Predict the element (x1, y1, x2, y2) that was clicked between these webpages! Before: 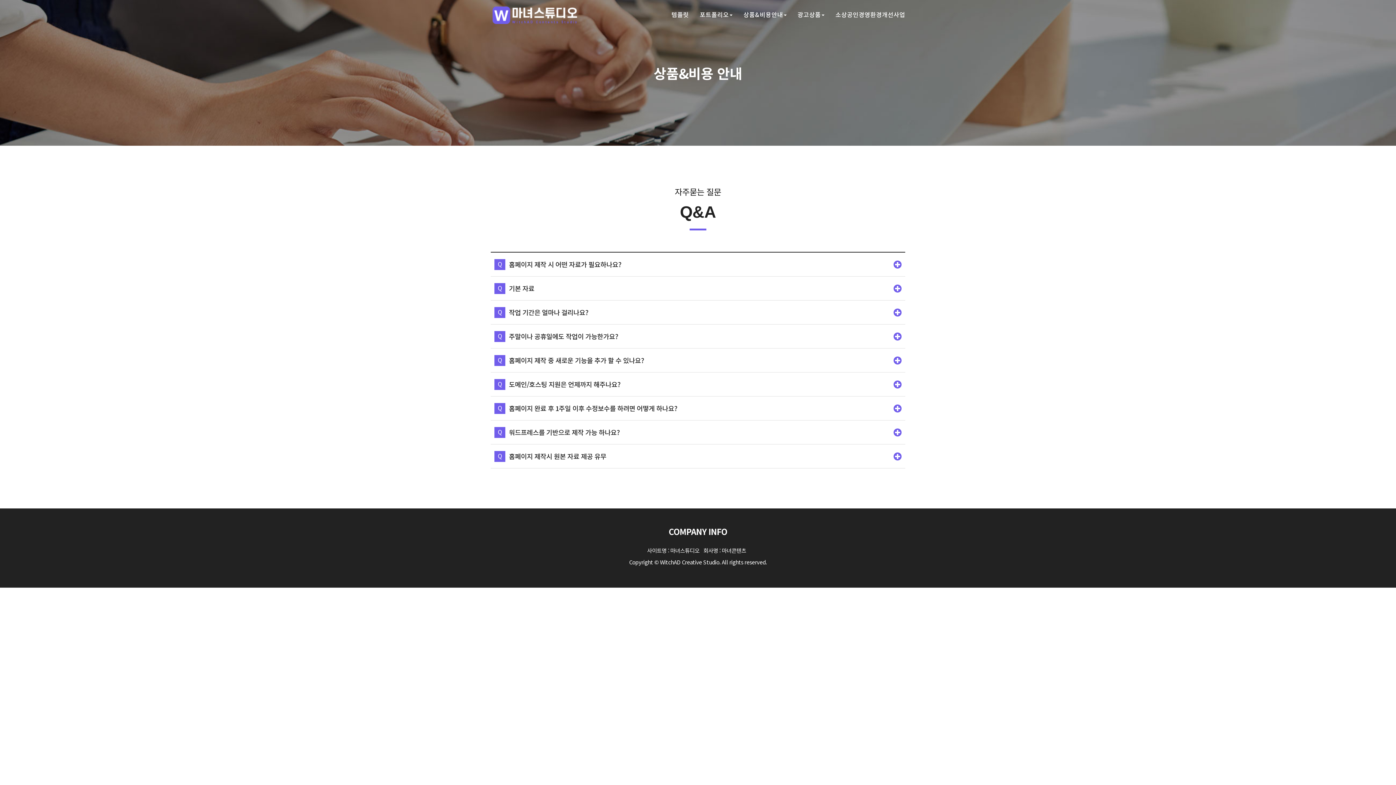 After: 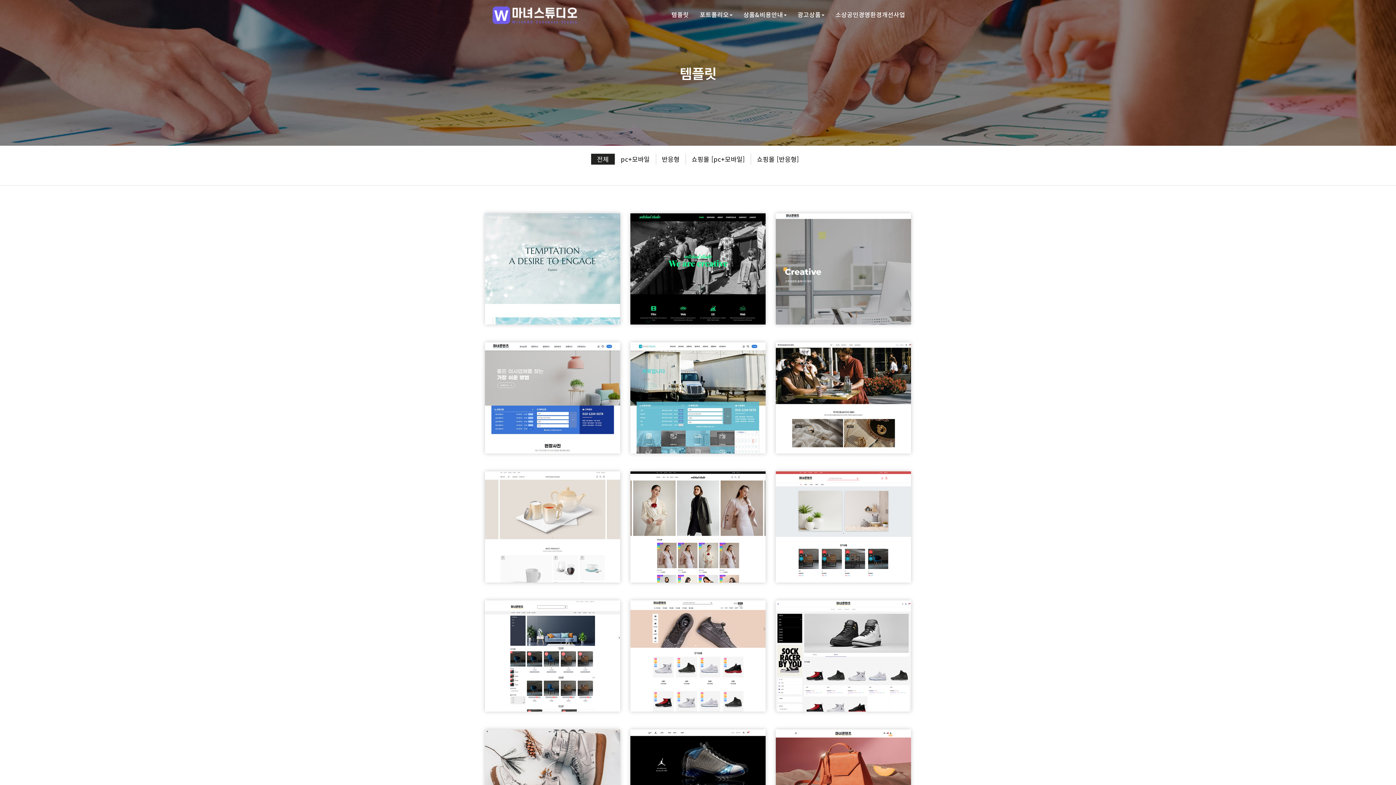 Action: label: 템플릿 bbox: (666, 3, 694, 25)